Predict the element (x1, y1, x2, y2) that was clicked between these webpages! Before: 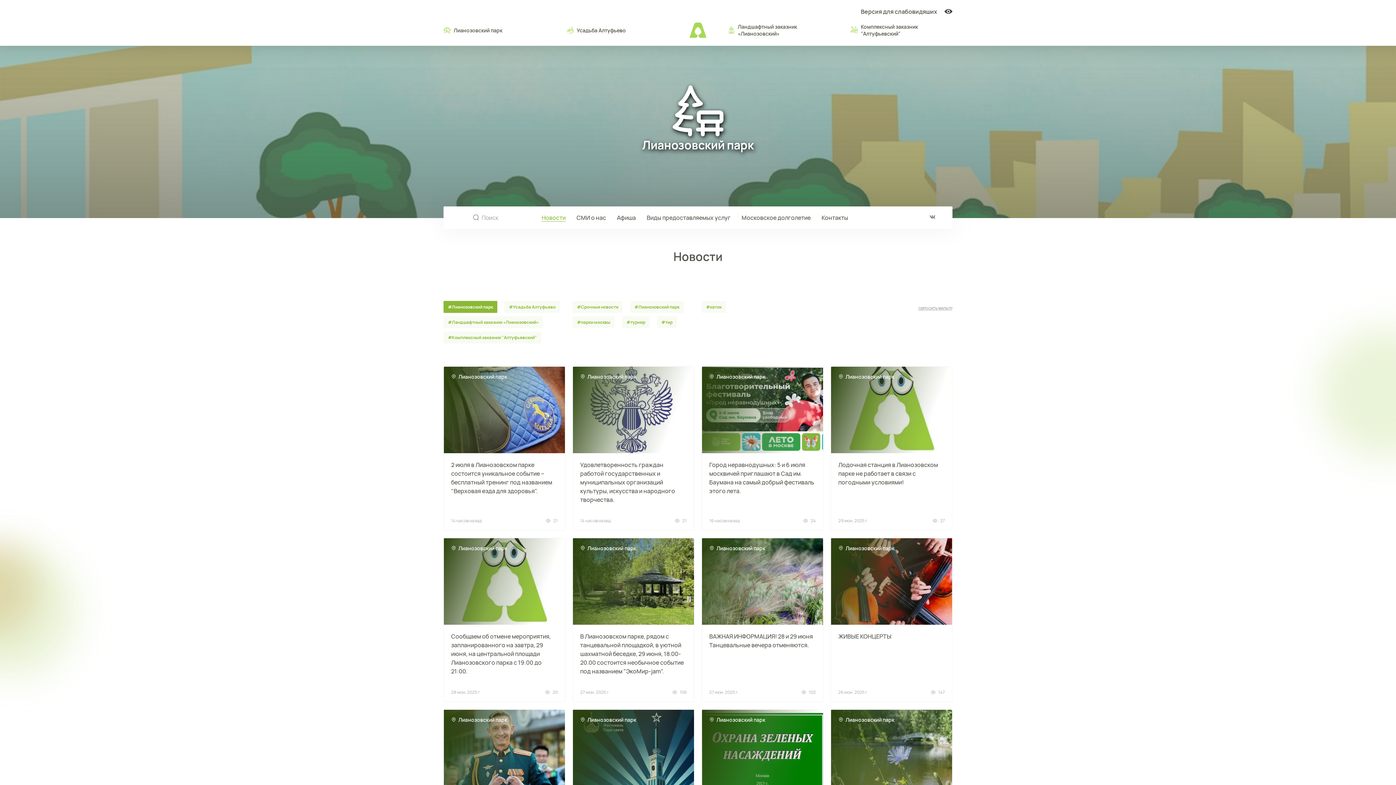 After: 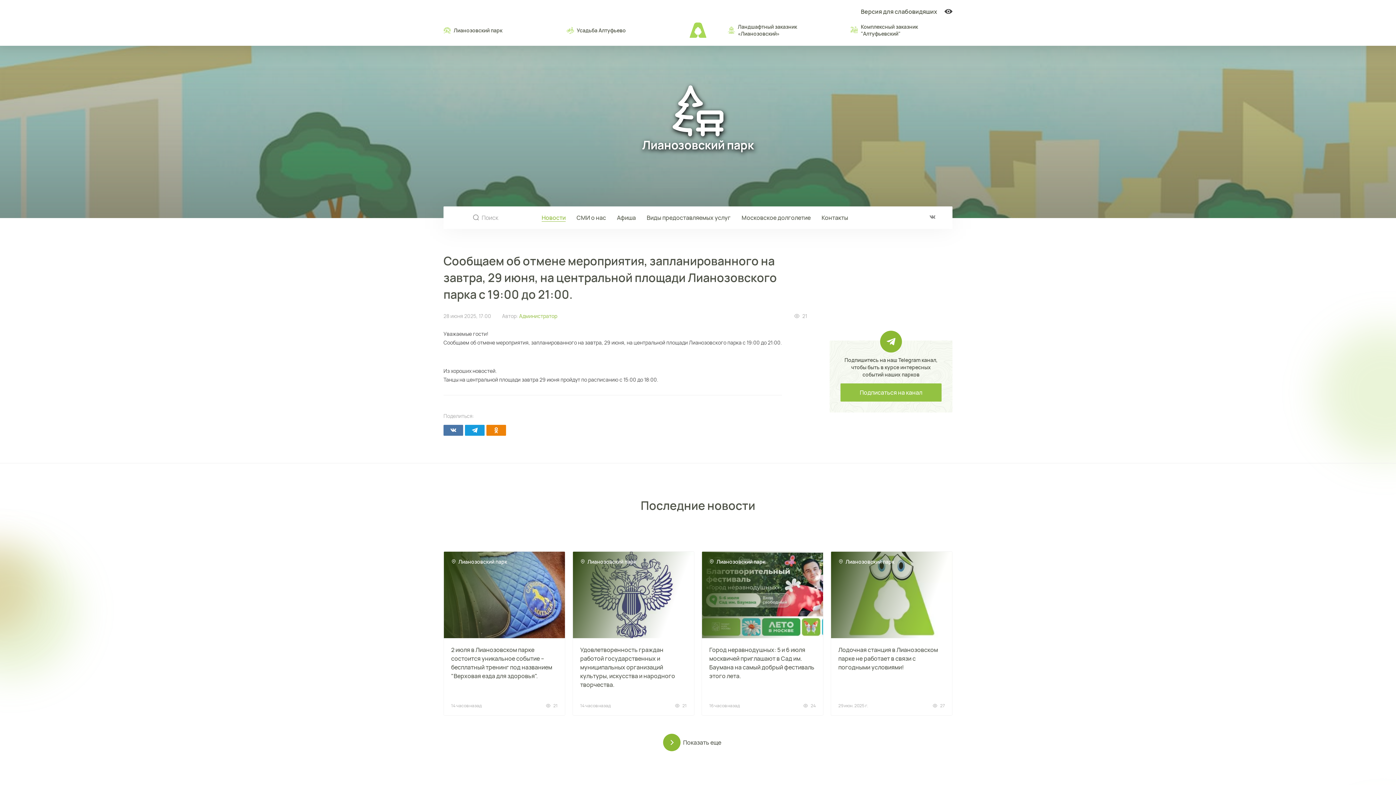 Action: bbox: (443, 538, 565, 702) label: Лианозовский парк

Сообщаем об отмене мероприятия, запланированного на завтра, 29 июня, на центральной площади Лианозовского парка с 19:00 до 21:00.

28 июн. 2025 г.

20